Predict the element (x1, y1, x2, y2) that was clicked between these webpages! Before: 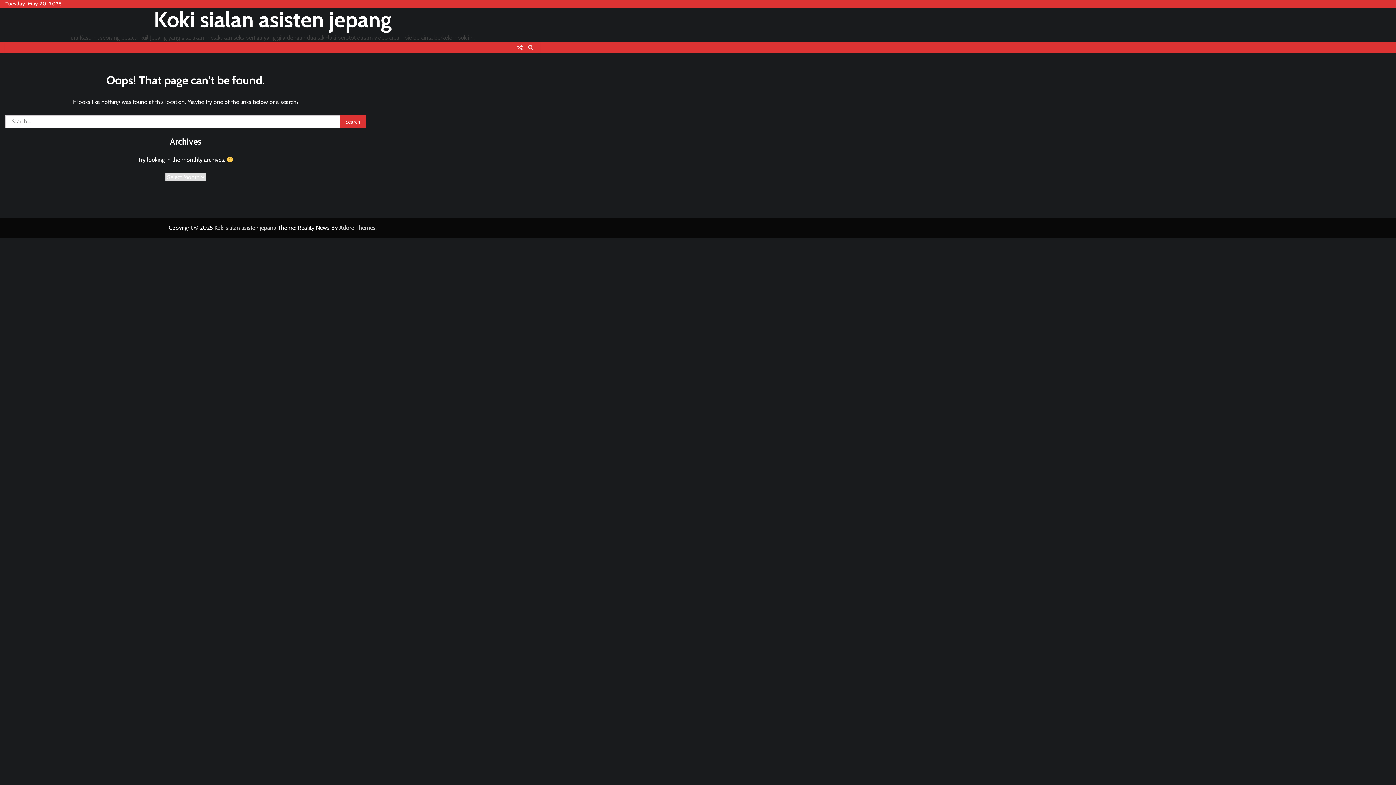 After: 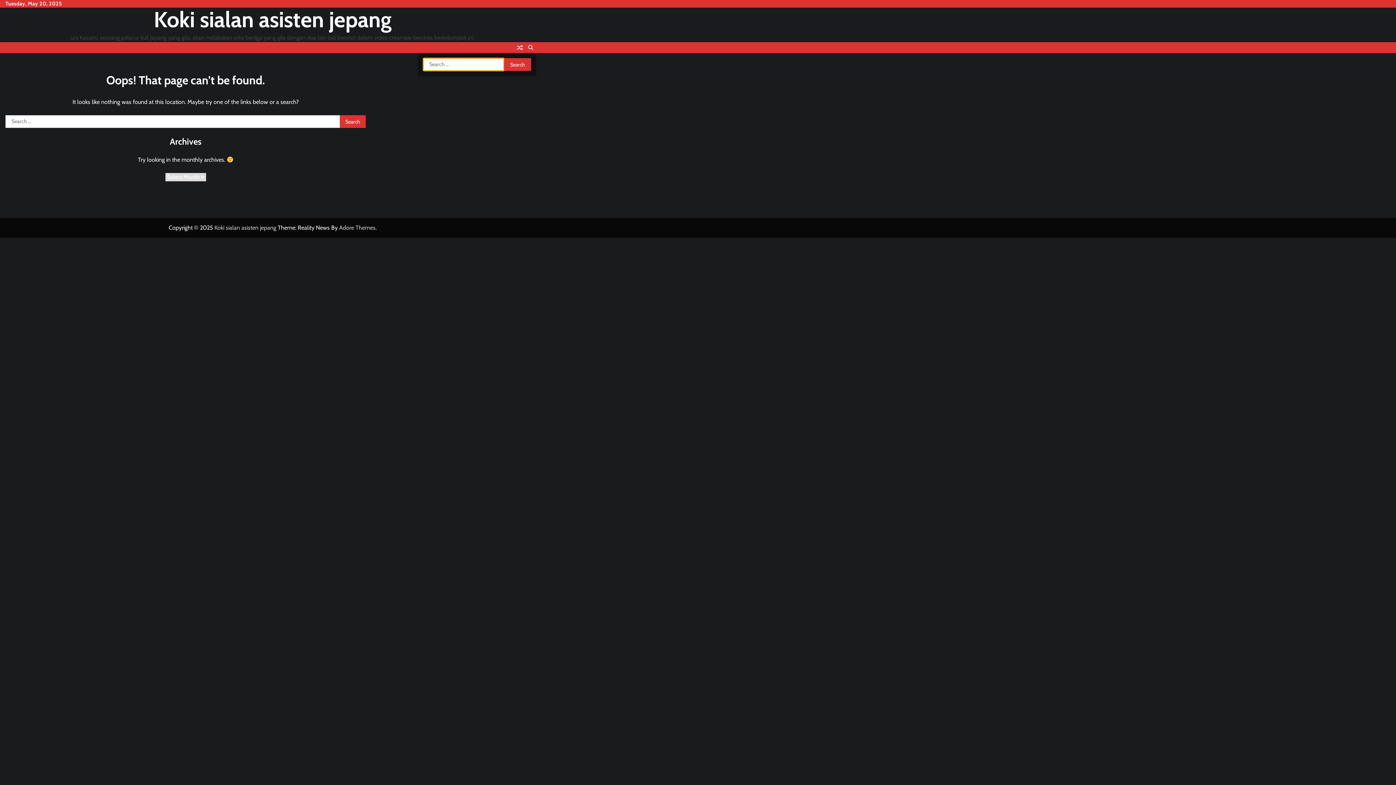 Action: bbox: (525, 42, 536, 53)